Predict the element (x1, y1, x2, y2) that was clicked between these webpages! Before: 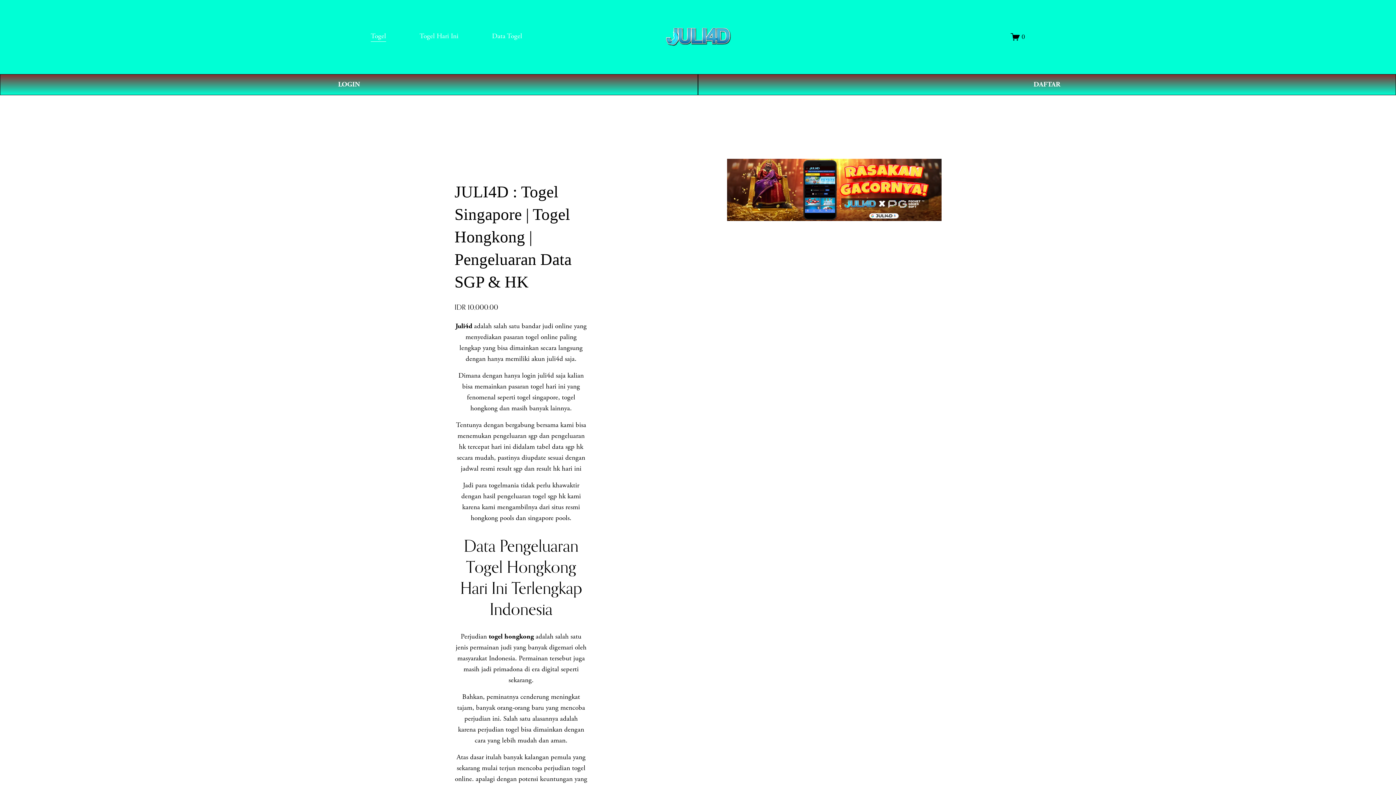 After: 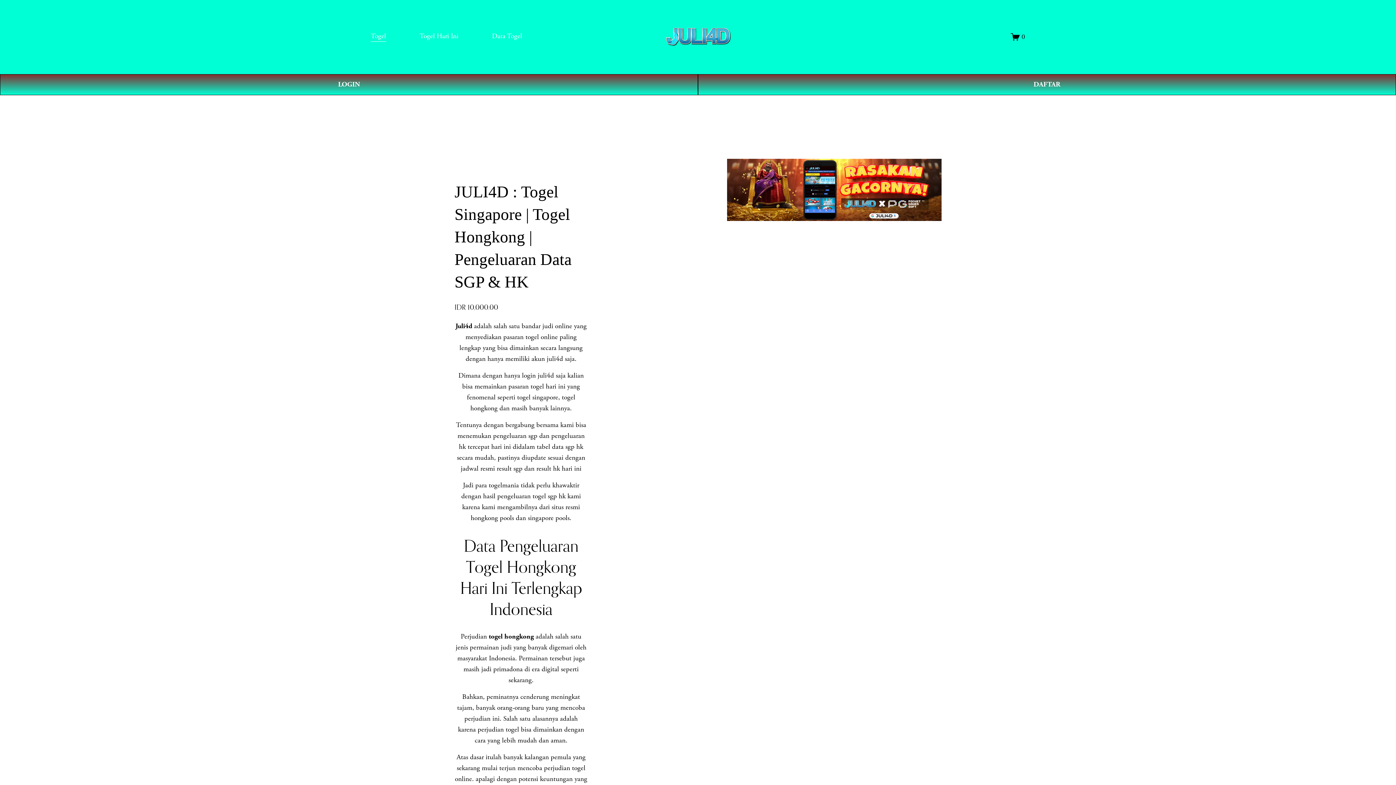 Action: bbox: (455, 321, 472, 330) label: Juli4d